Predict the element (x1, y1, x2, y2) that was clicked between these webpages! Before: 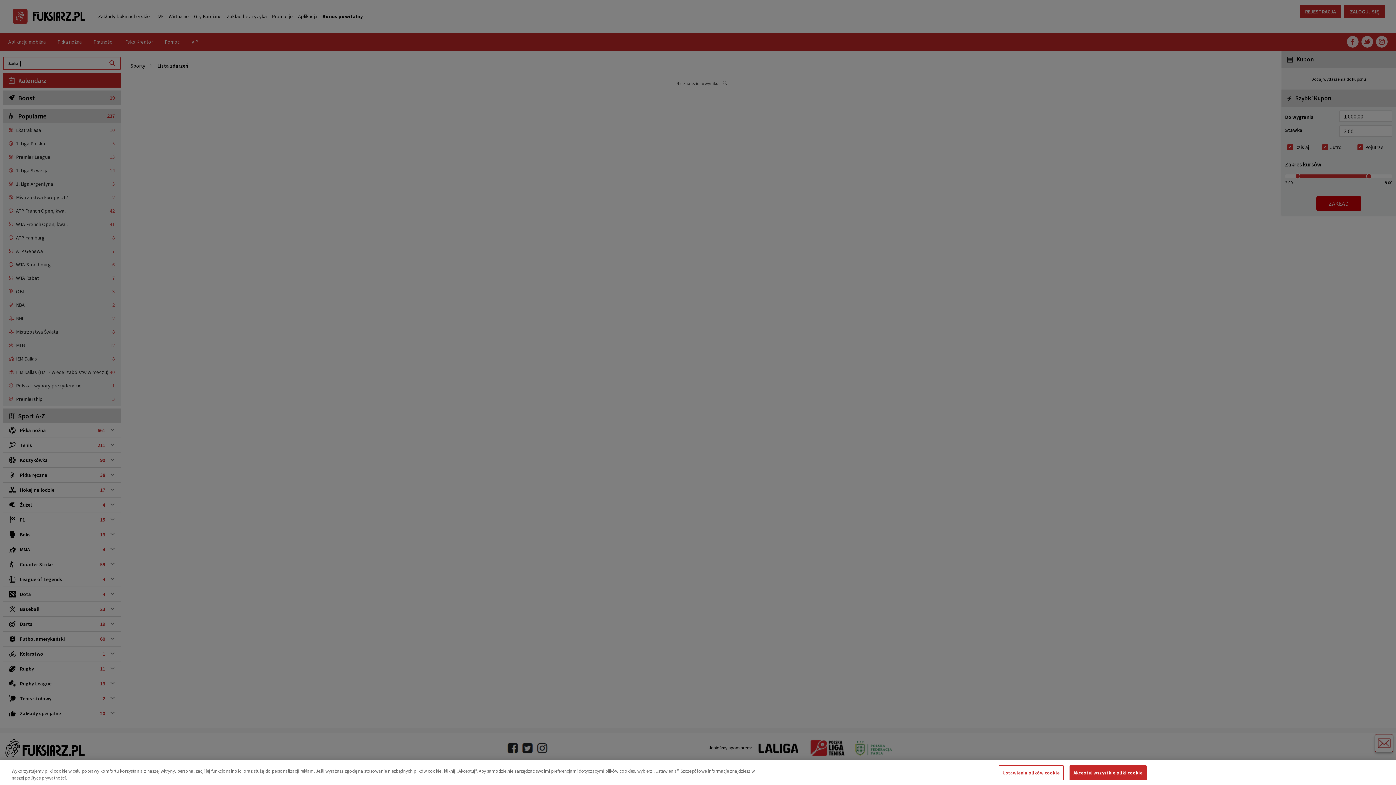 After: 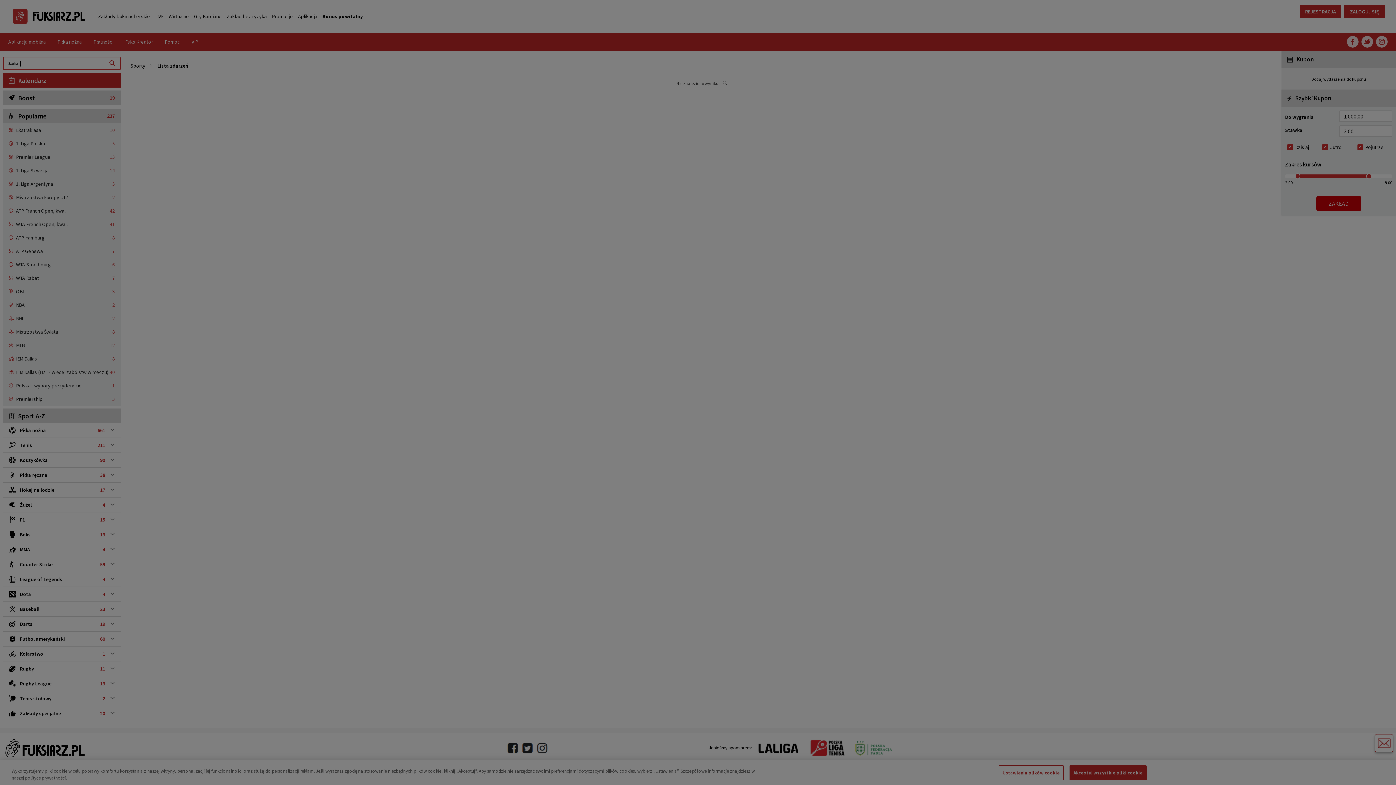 Action: bbox: (998, 765, 1063, 780) label: Ustawienia plików cookie